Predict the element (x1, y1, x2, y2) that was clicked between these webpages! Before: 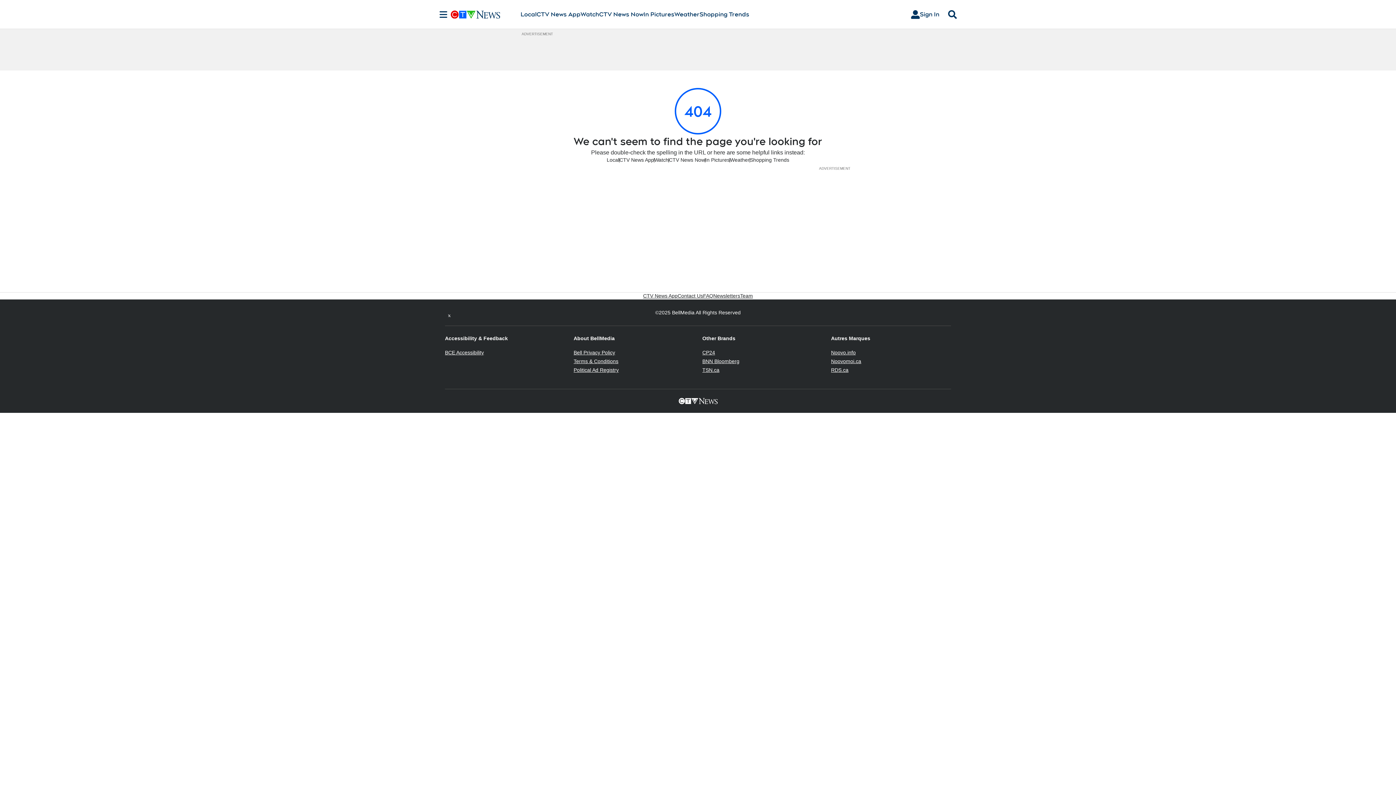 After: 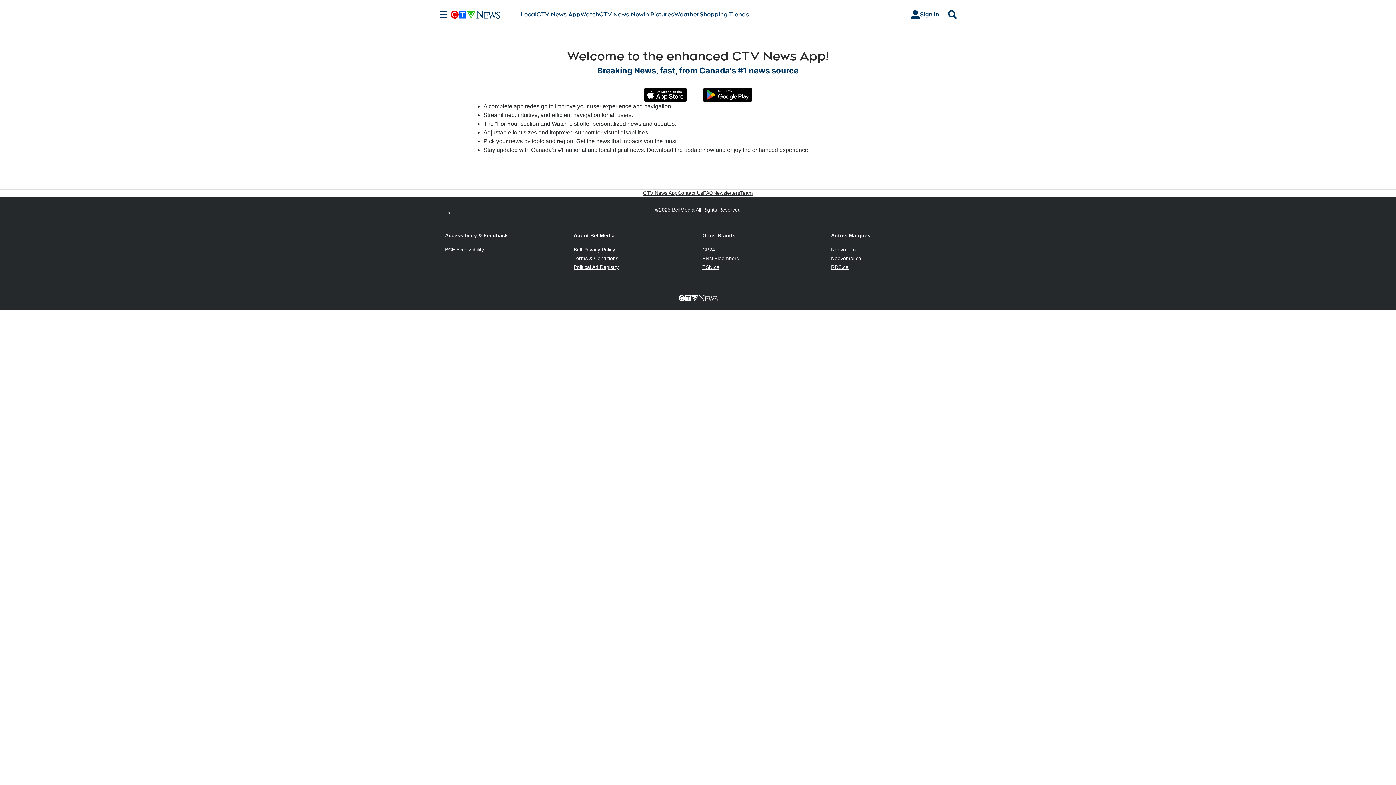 Action: label: CTV News App bbox: (643, 292, 677, 299)